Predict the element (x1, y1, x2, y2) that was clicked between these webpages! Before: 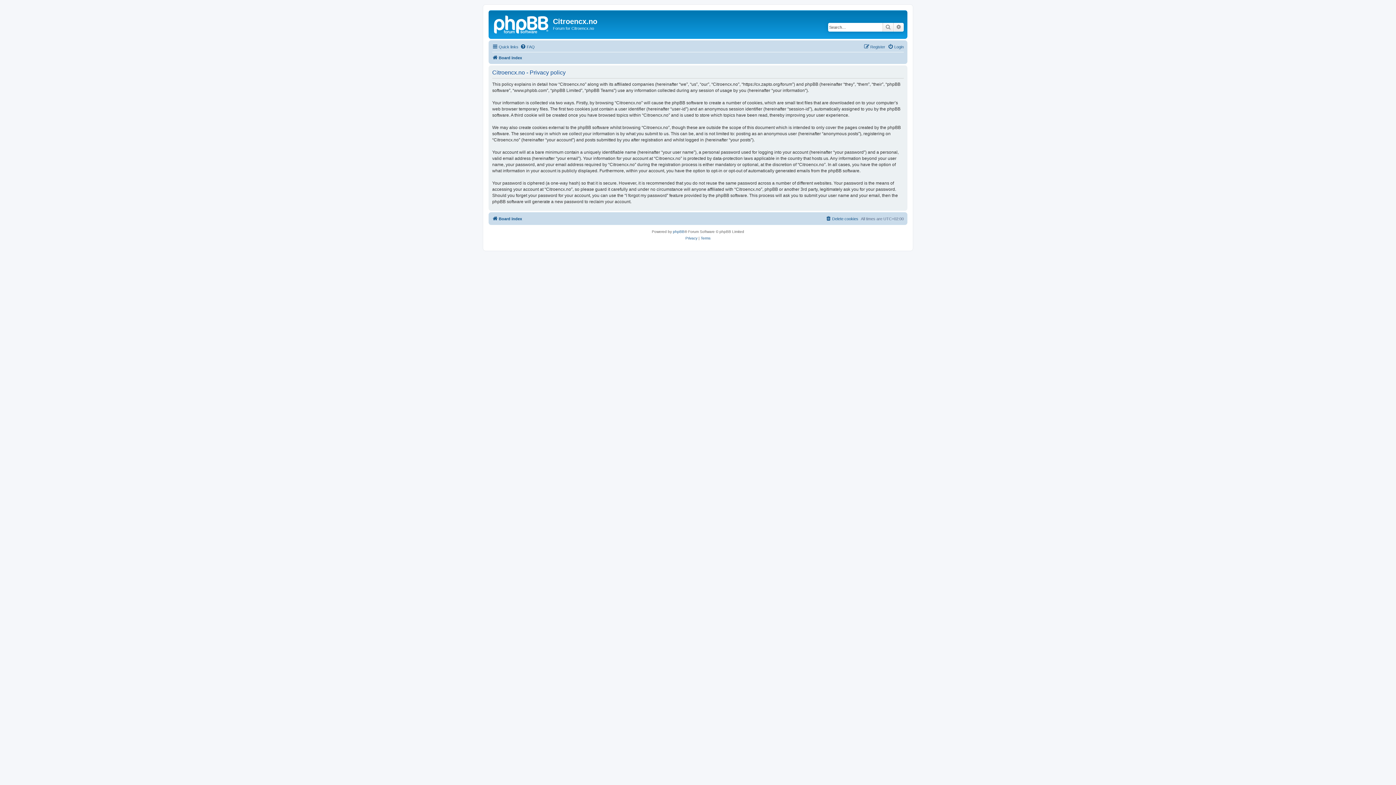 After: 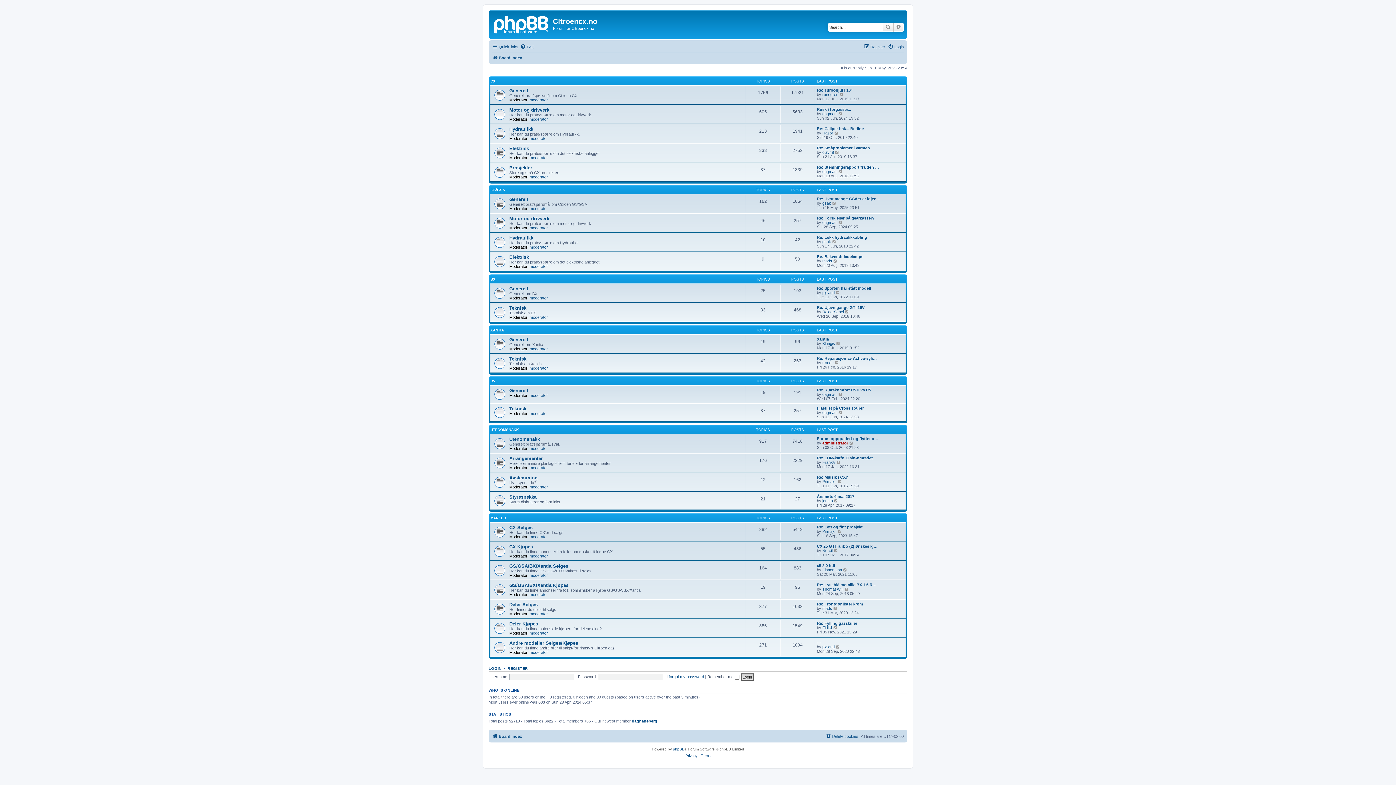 Action: label: Board index bbox: (492, 214, 522, 223)